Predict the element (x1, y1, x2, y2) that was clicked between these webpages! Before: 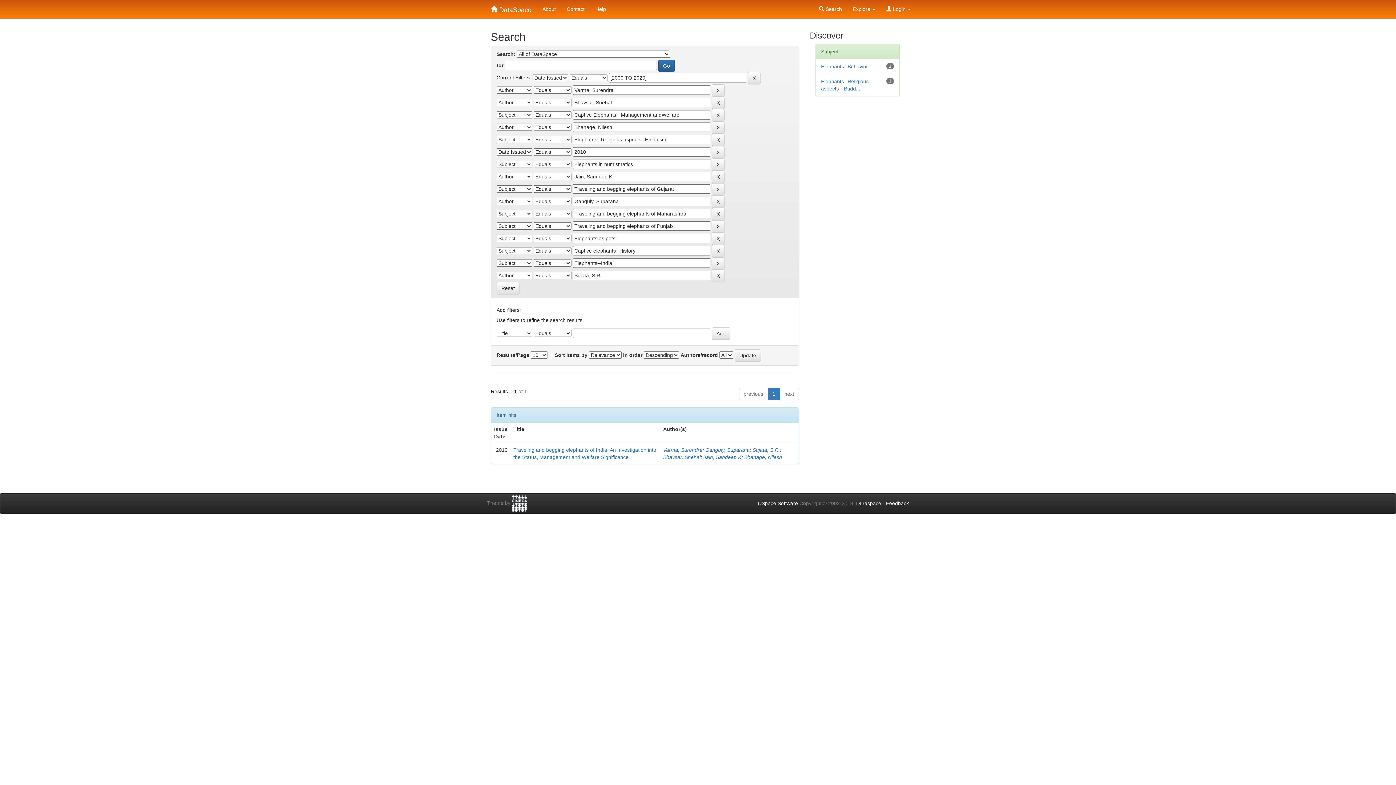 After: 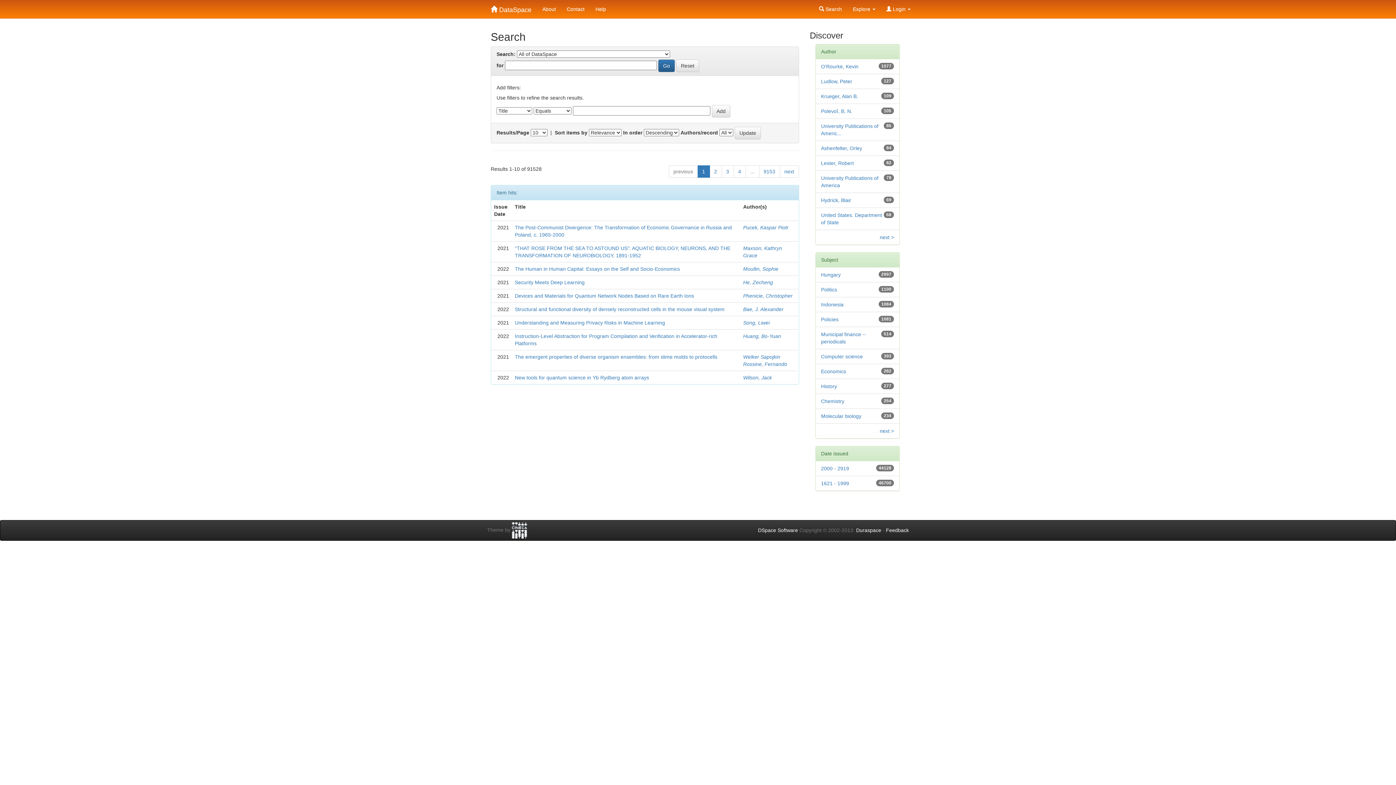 Action: label: Reset bbox: (496, 282, 519, 294)